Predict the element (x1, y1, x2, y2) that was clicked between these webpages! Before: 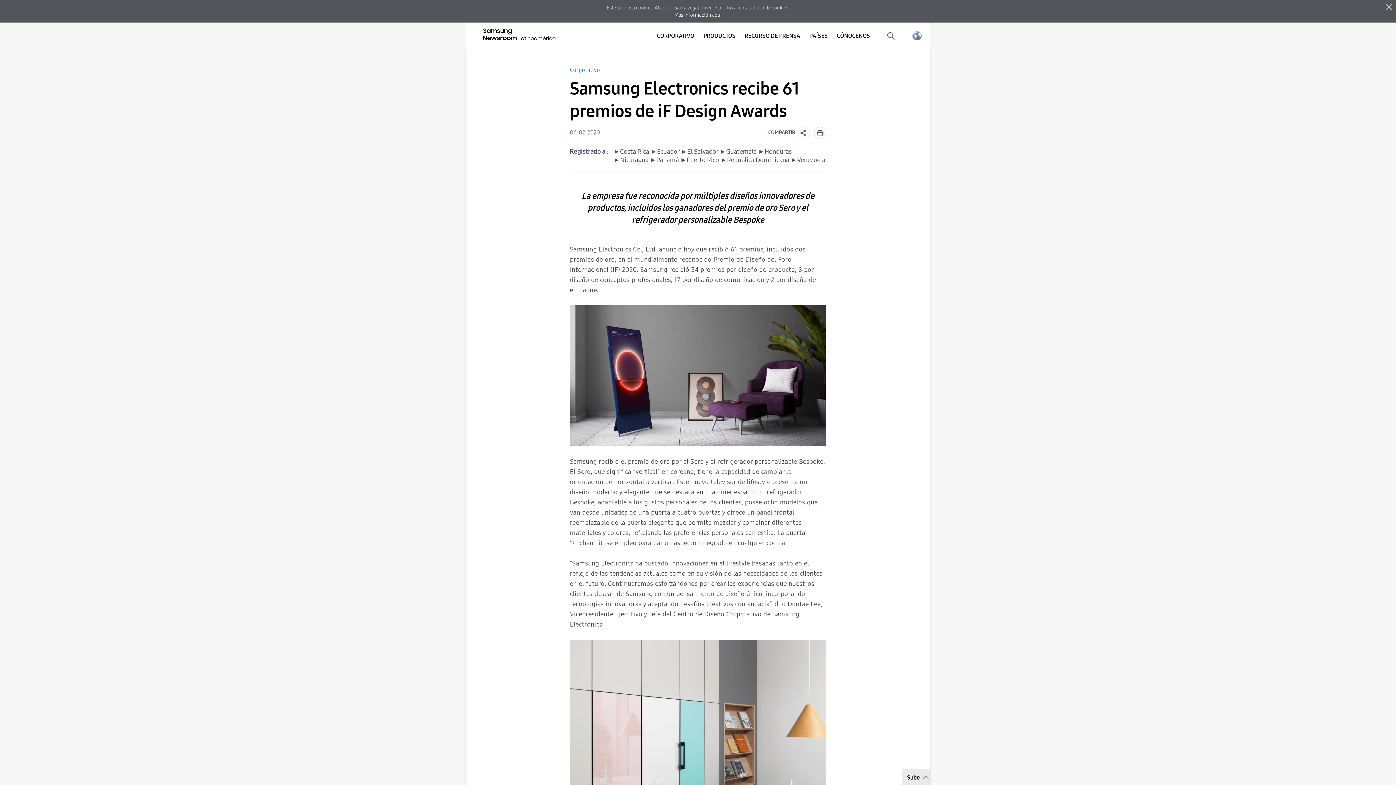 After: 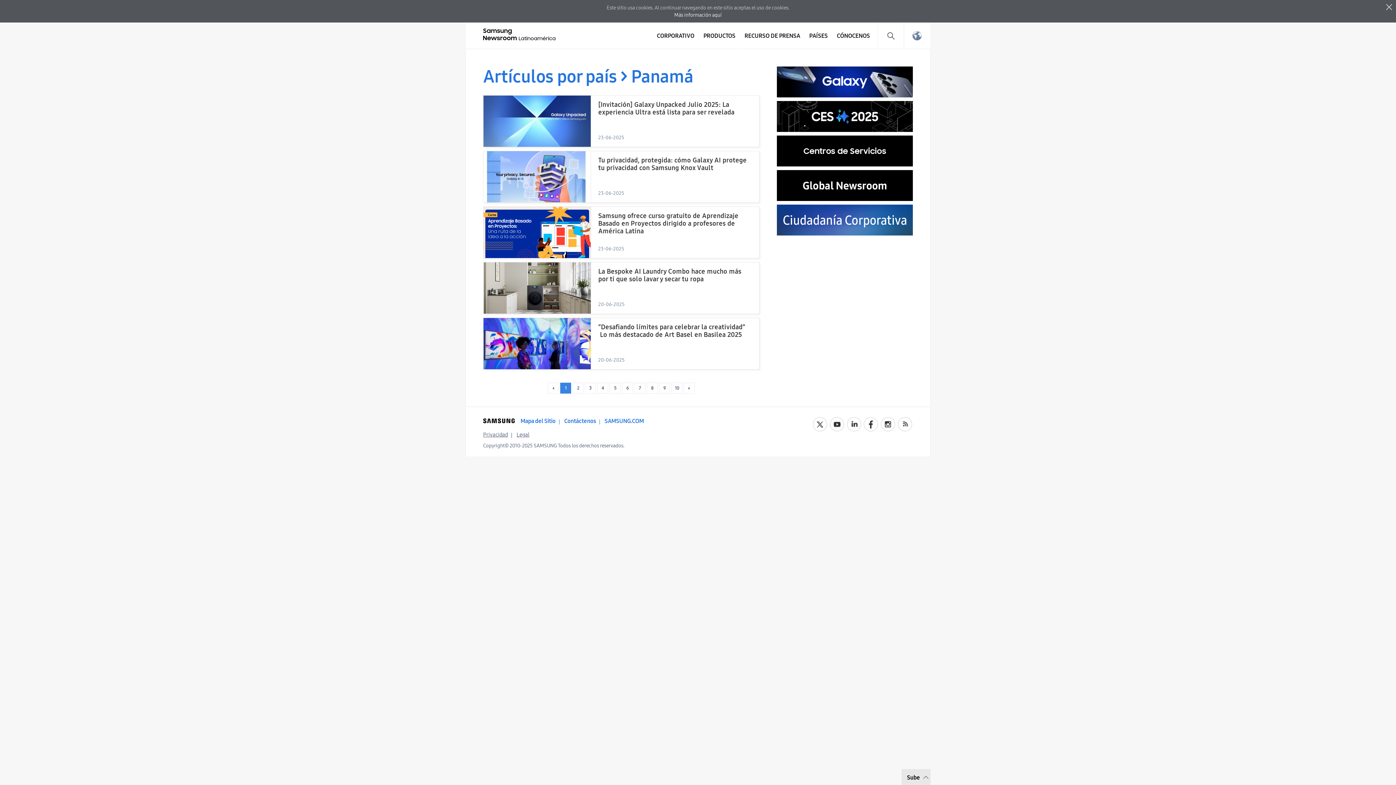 Action: label: ►Panamá  bbox: (650, 156, 680, 164)